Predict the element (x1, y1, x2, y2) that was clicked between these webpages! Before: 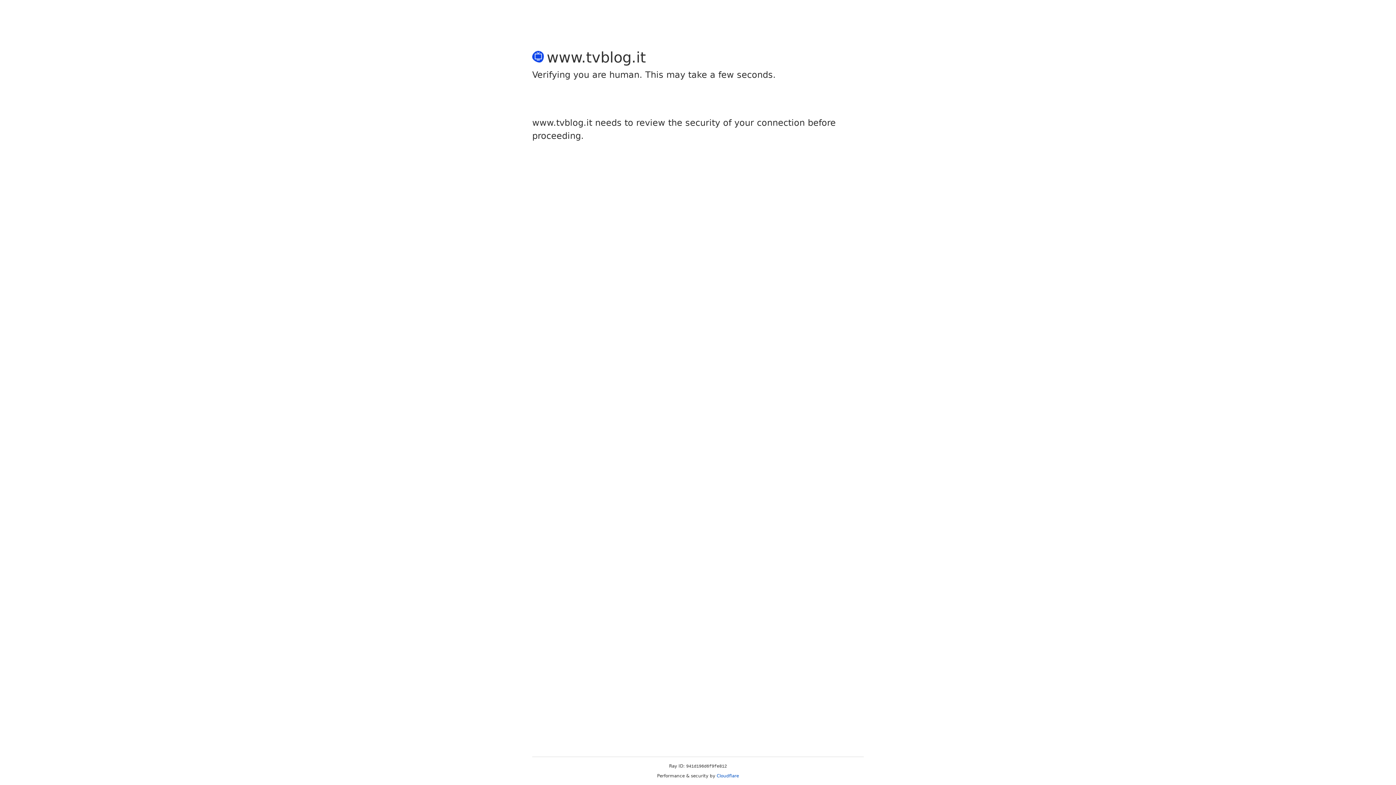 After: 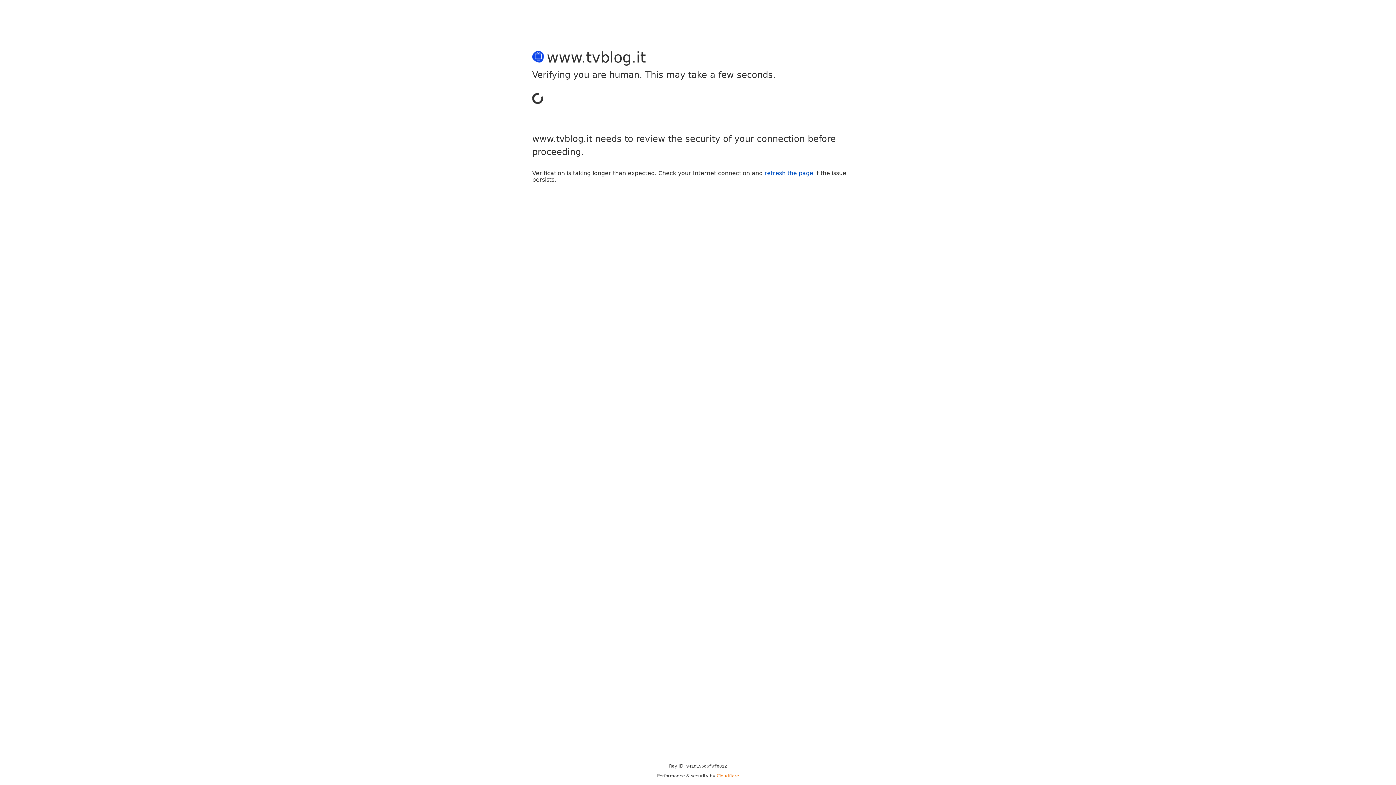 Action: bbox: (716, 773, 739, 778) label: Cloudflare